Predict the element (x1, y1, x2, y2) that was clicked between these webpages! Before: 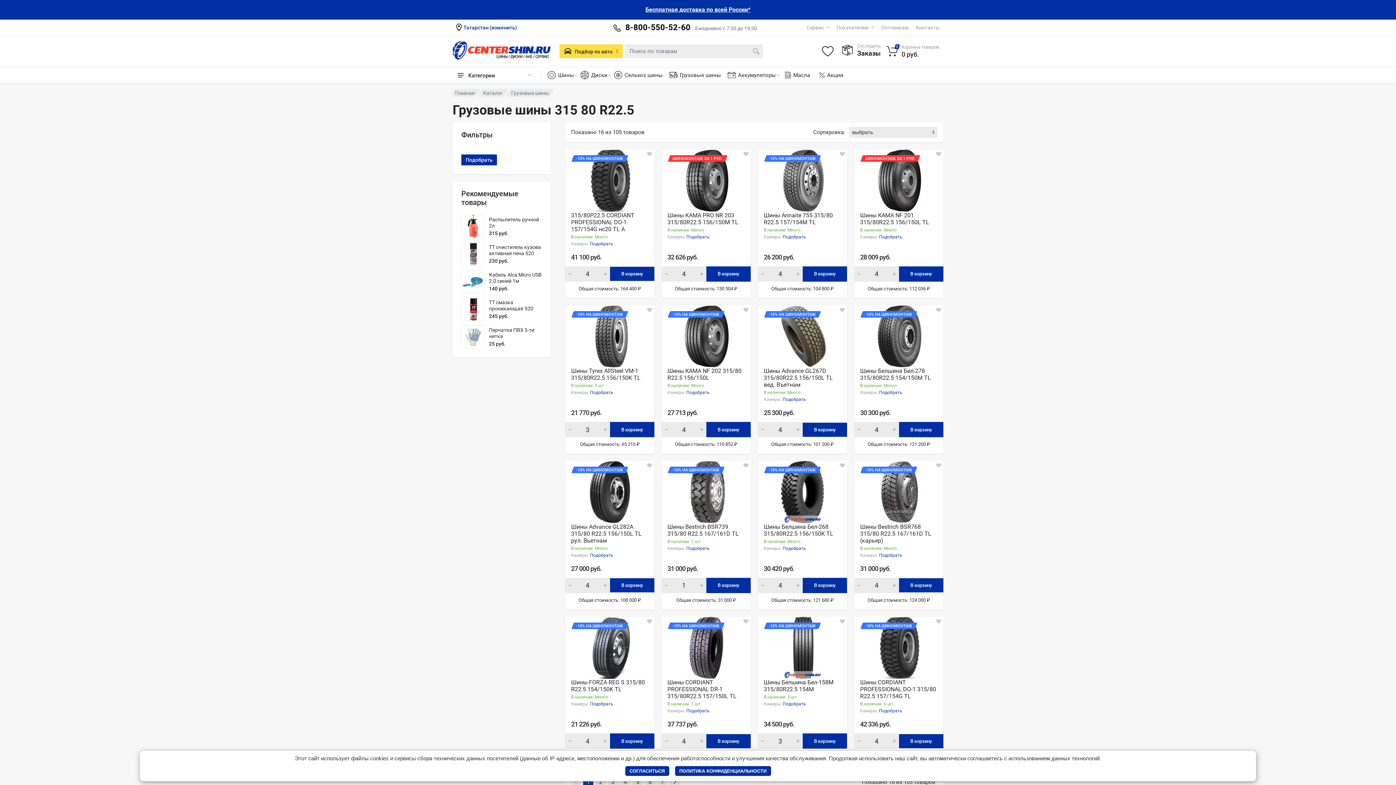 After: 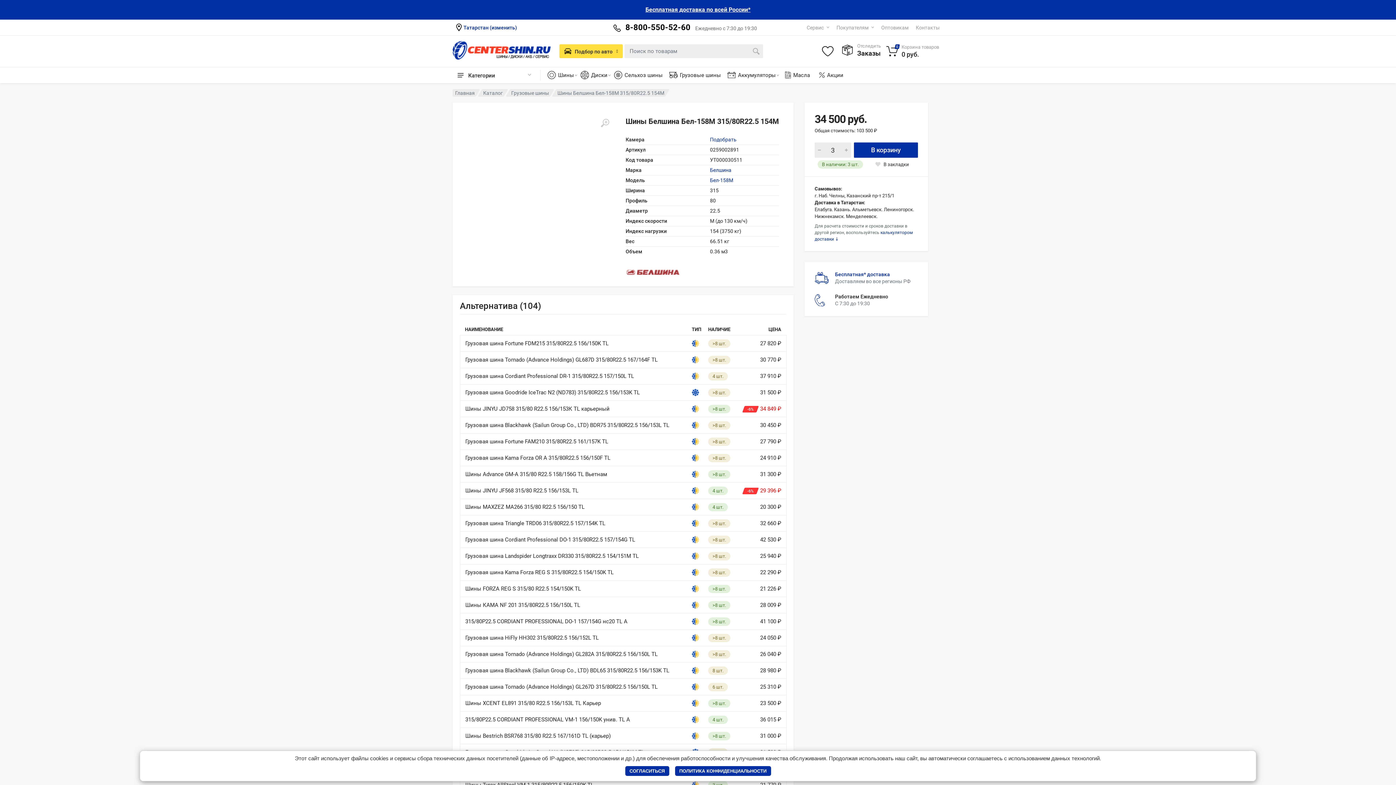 Action: bbox: (764, 679, 833, 693) label: Шины Белшина Бел-158М 315/80R22.5 154M